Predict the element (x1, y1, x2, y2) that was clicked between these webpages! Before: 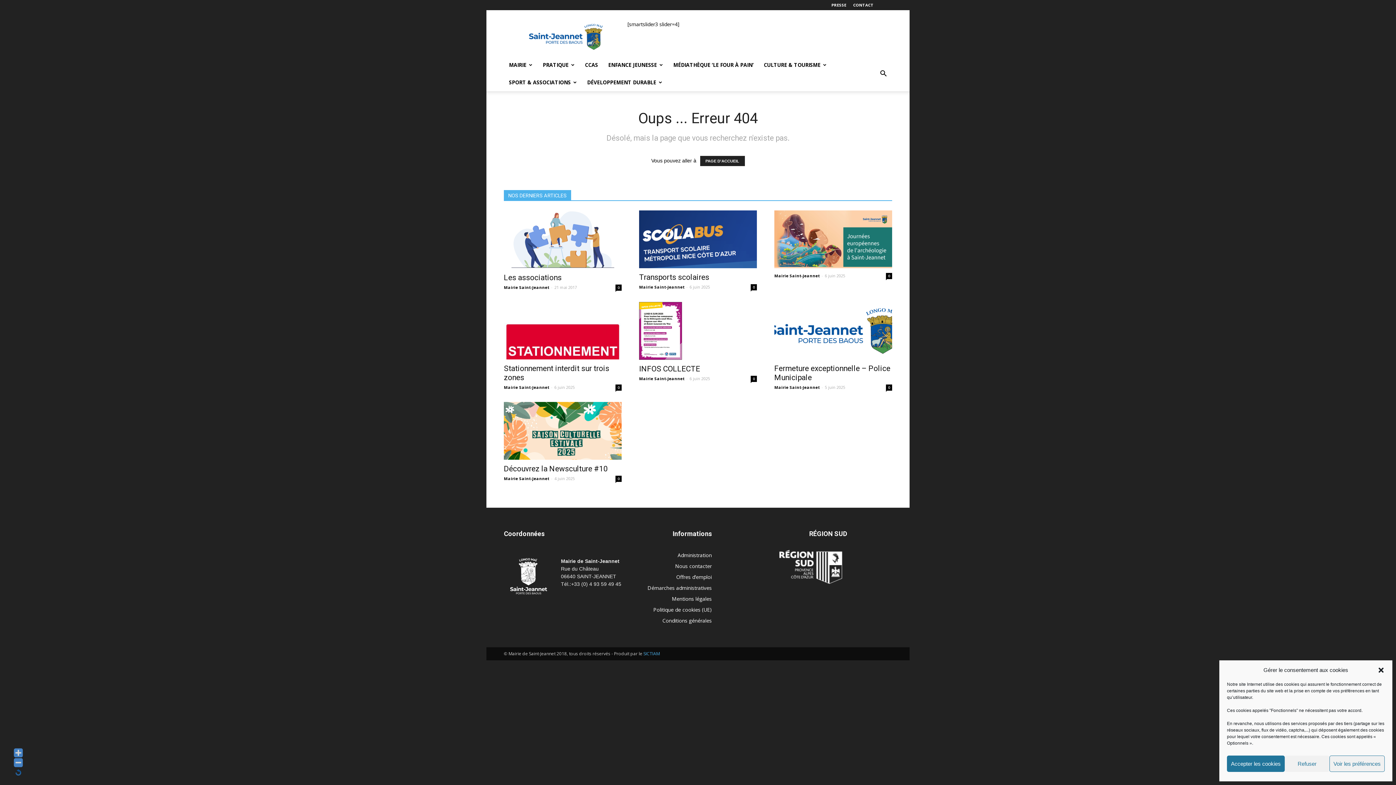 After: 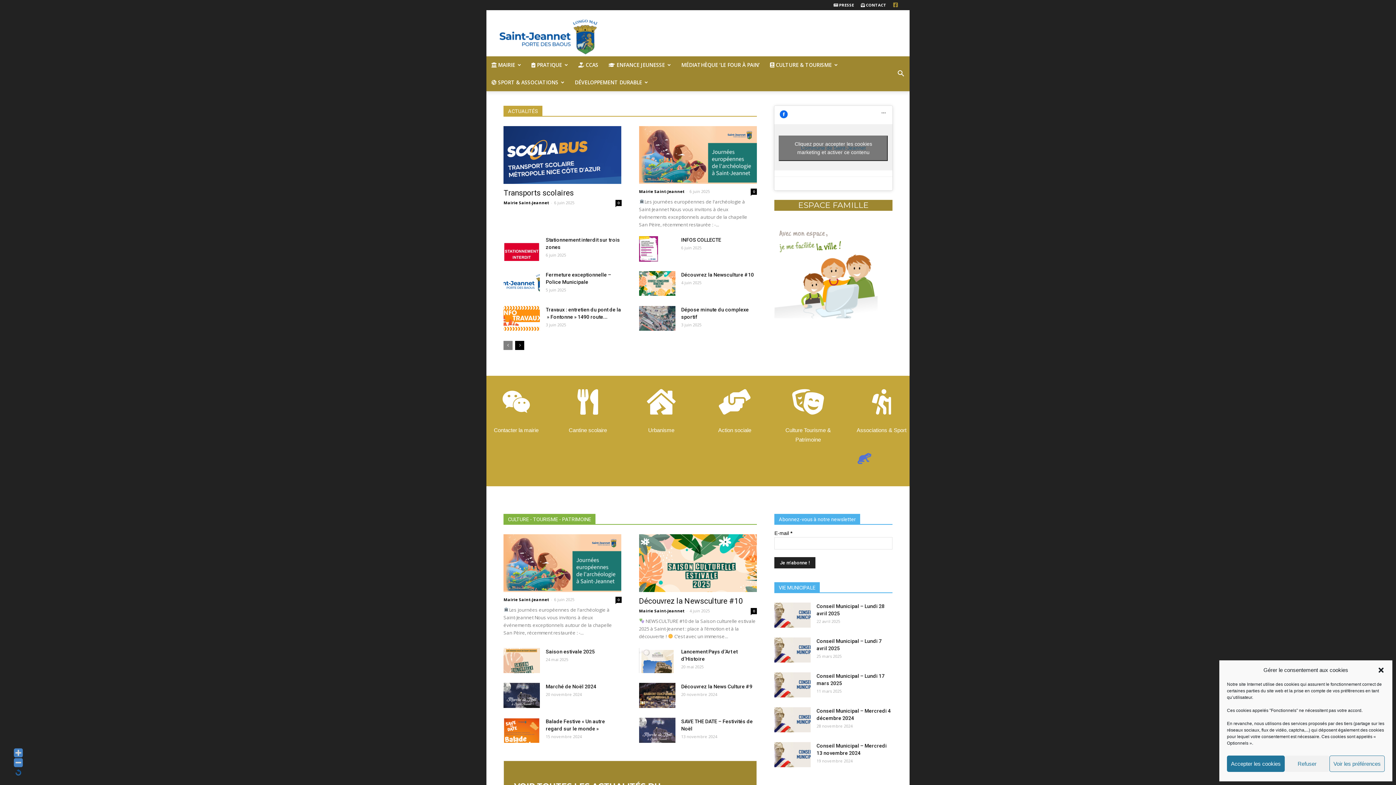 Action: bbox: (700, 156, 744, 166) label: PAGE D'ACCUEIL